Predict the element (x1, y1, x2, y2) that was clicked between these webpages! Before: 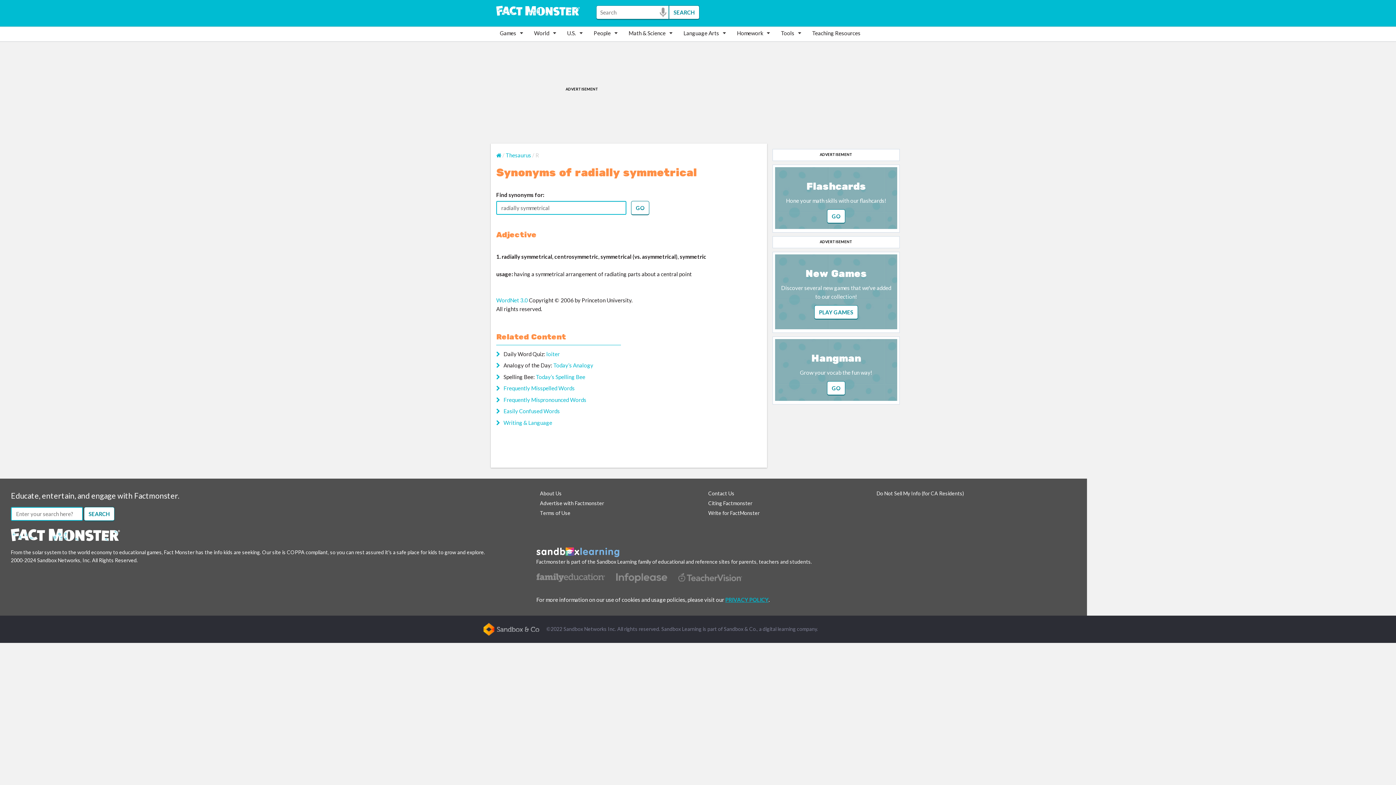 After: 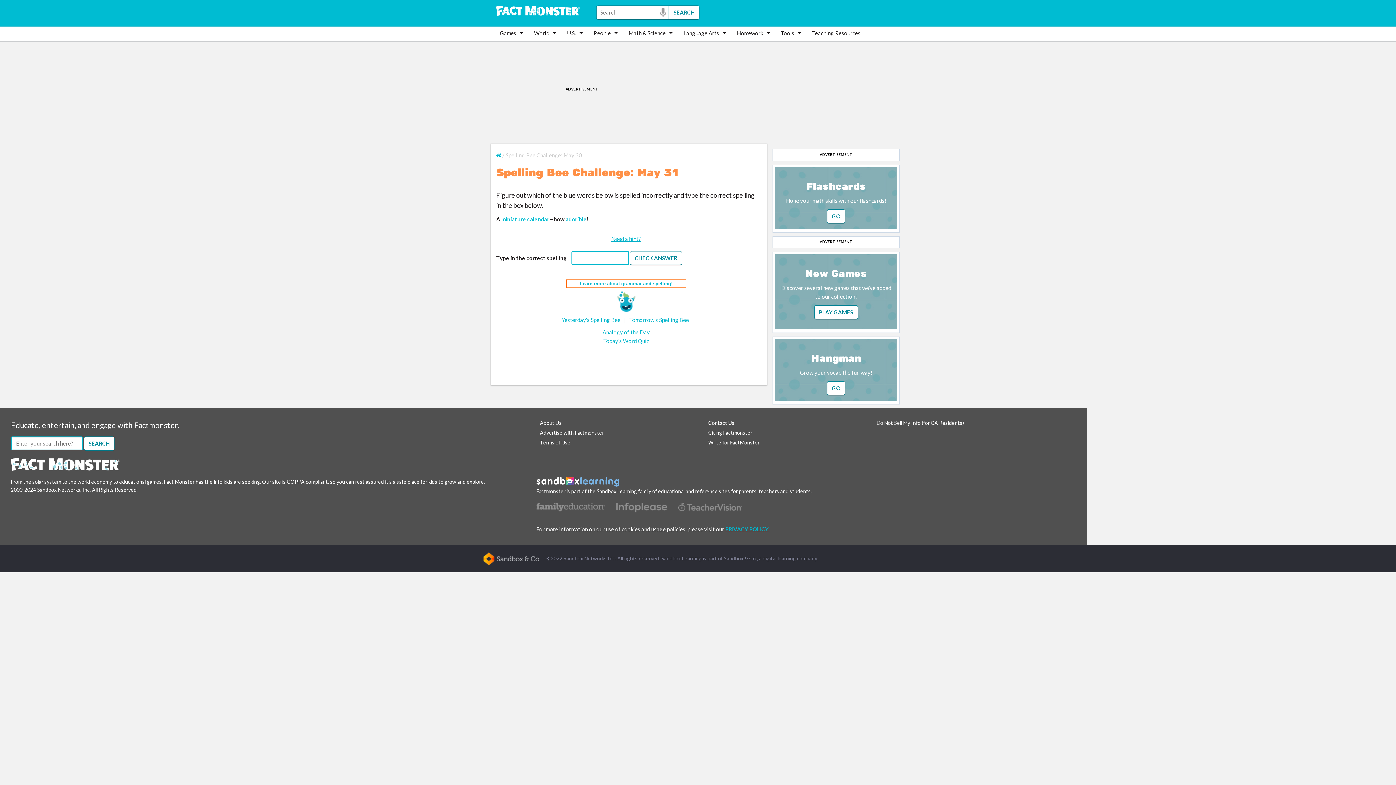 Action: bbox: (536, 373, 585, 380) label: Today’s Spelling Bee